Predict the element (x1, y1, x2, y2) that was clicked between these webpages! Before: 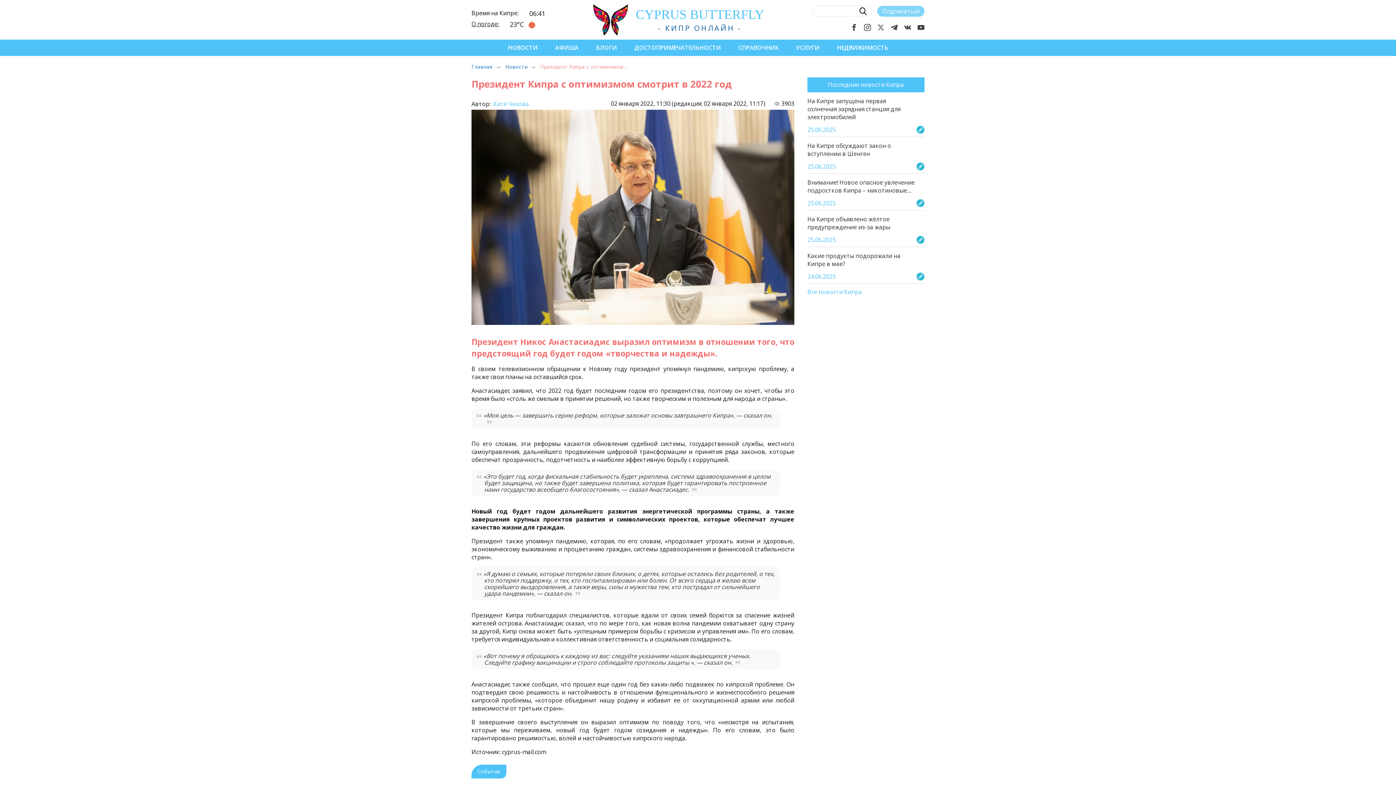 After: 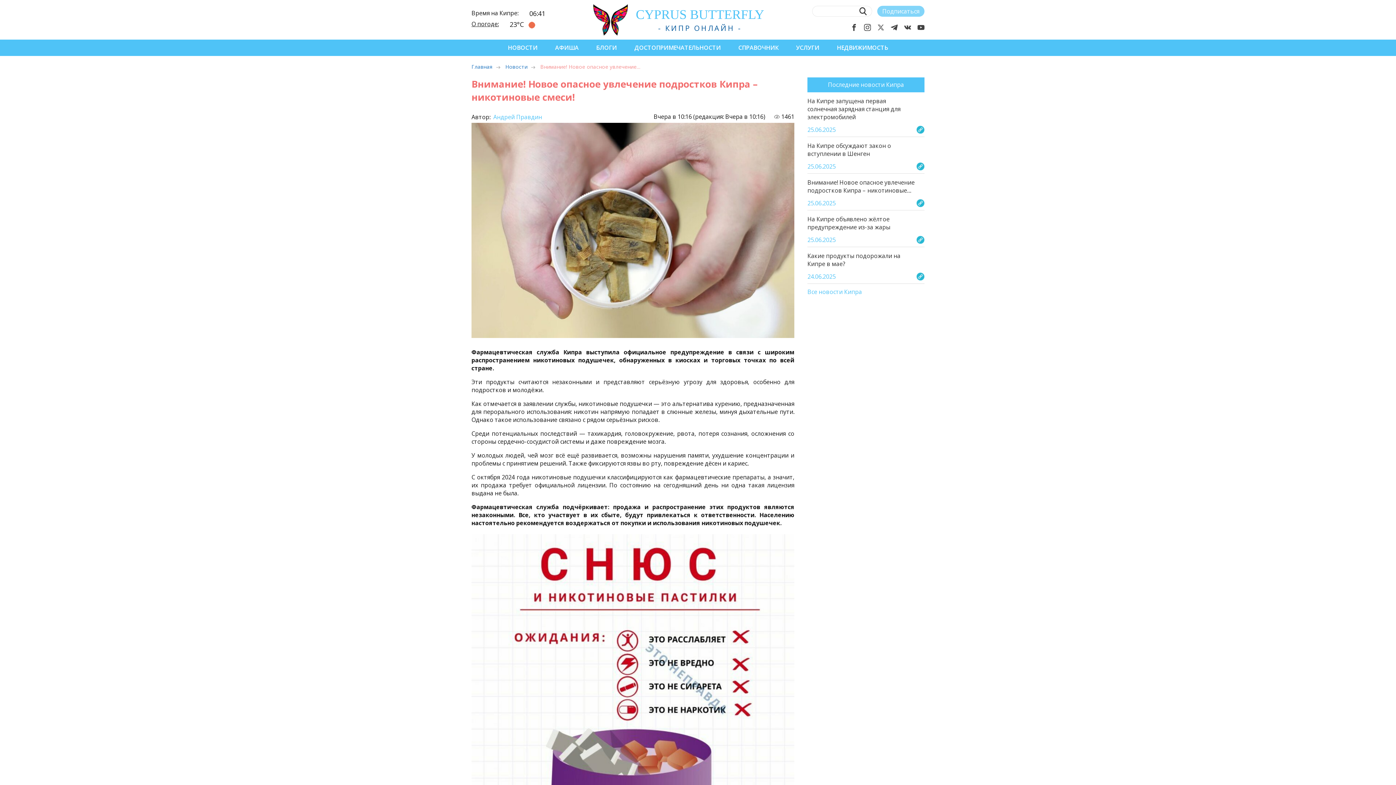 Action: bbox: (807, 178, 924, 210) label: Внимание! Новое опасное увлечение подростков Кипра – никотиновые…

25.06.2025